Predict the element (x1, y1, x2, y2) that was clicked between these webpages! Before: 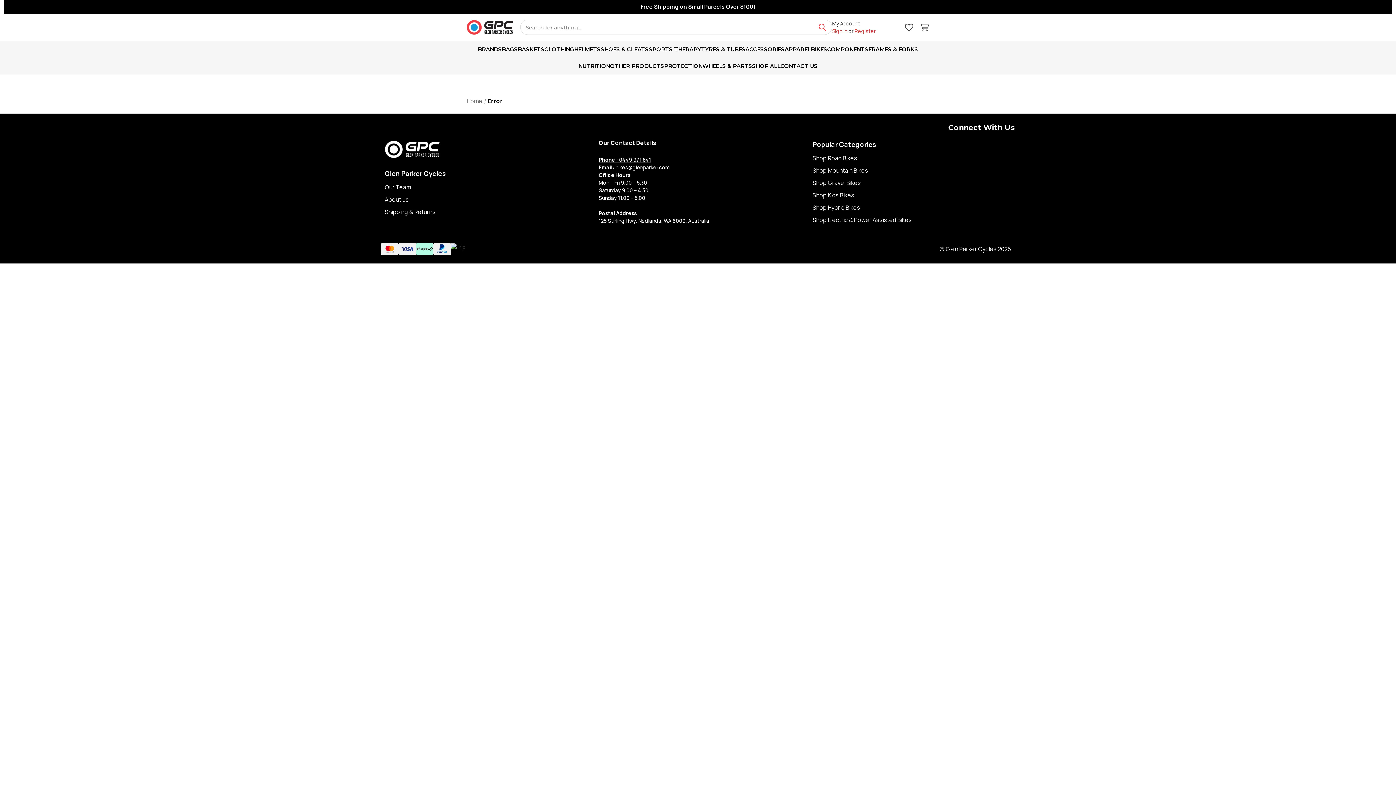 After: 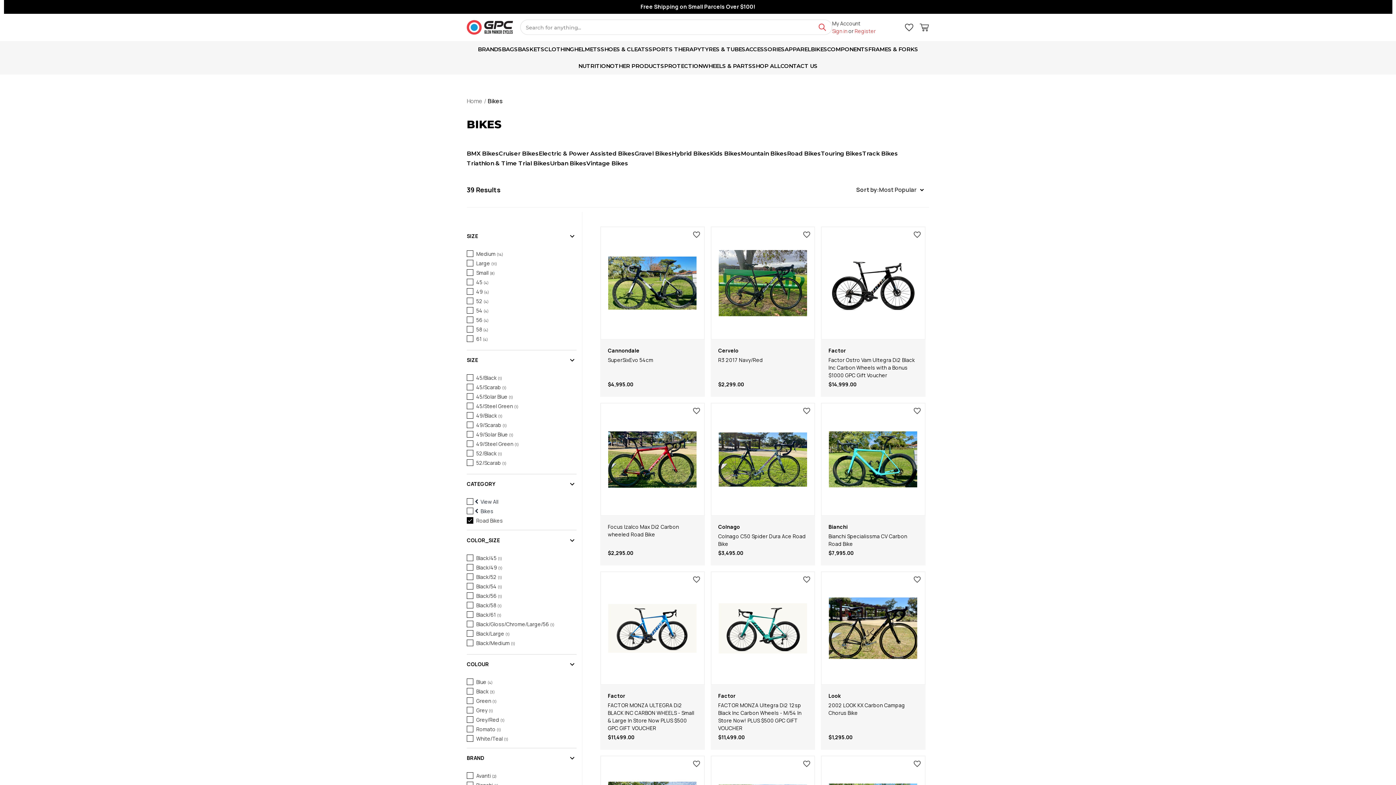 Action: label: Shop Road Bikes bbox: (812, 154, 857, 162)